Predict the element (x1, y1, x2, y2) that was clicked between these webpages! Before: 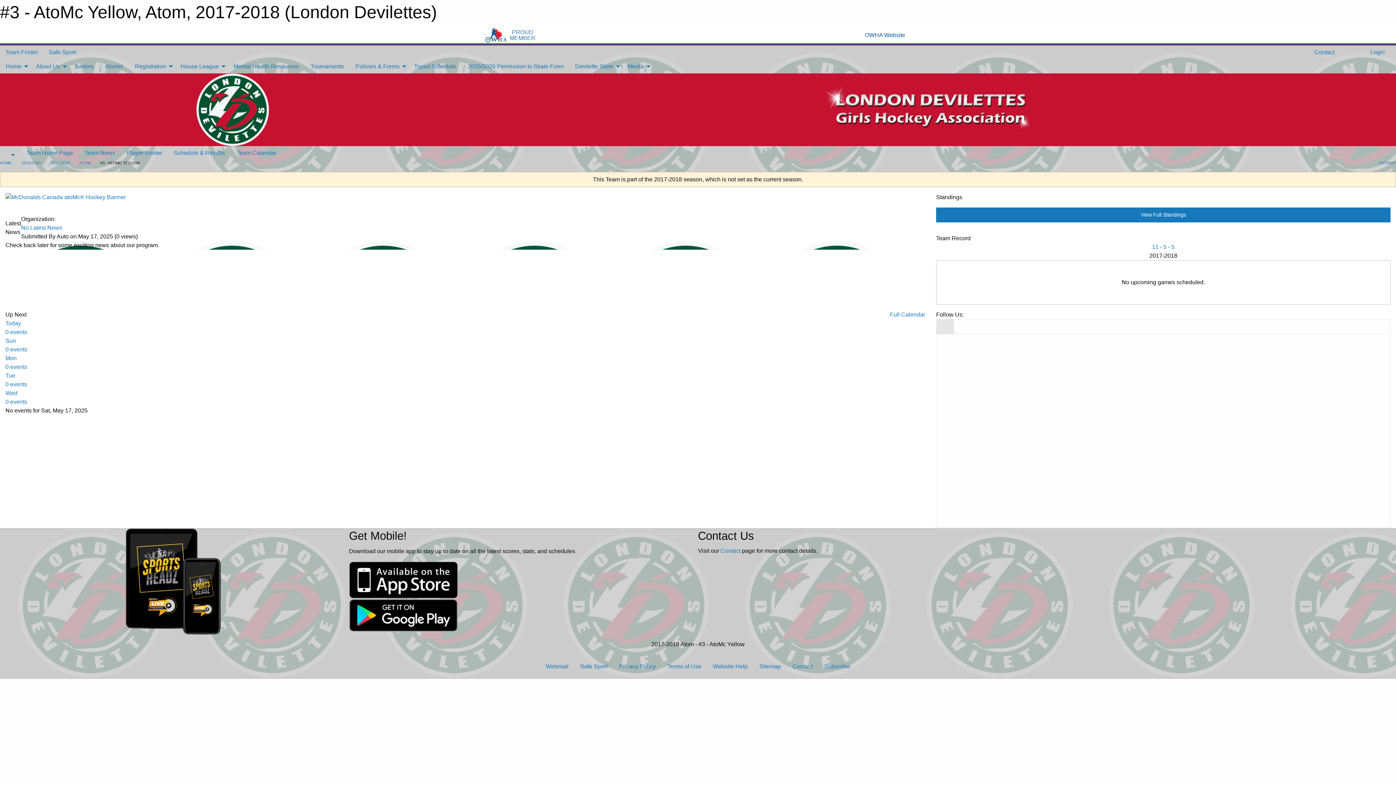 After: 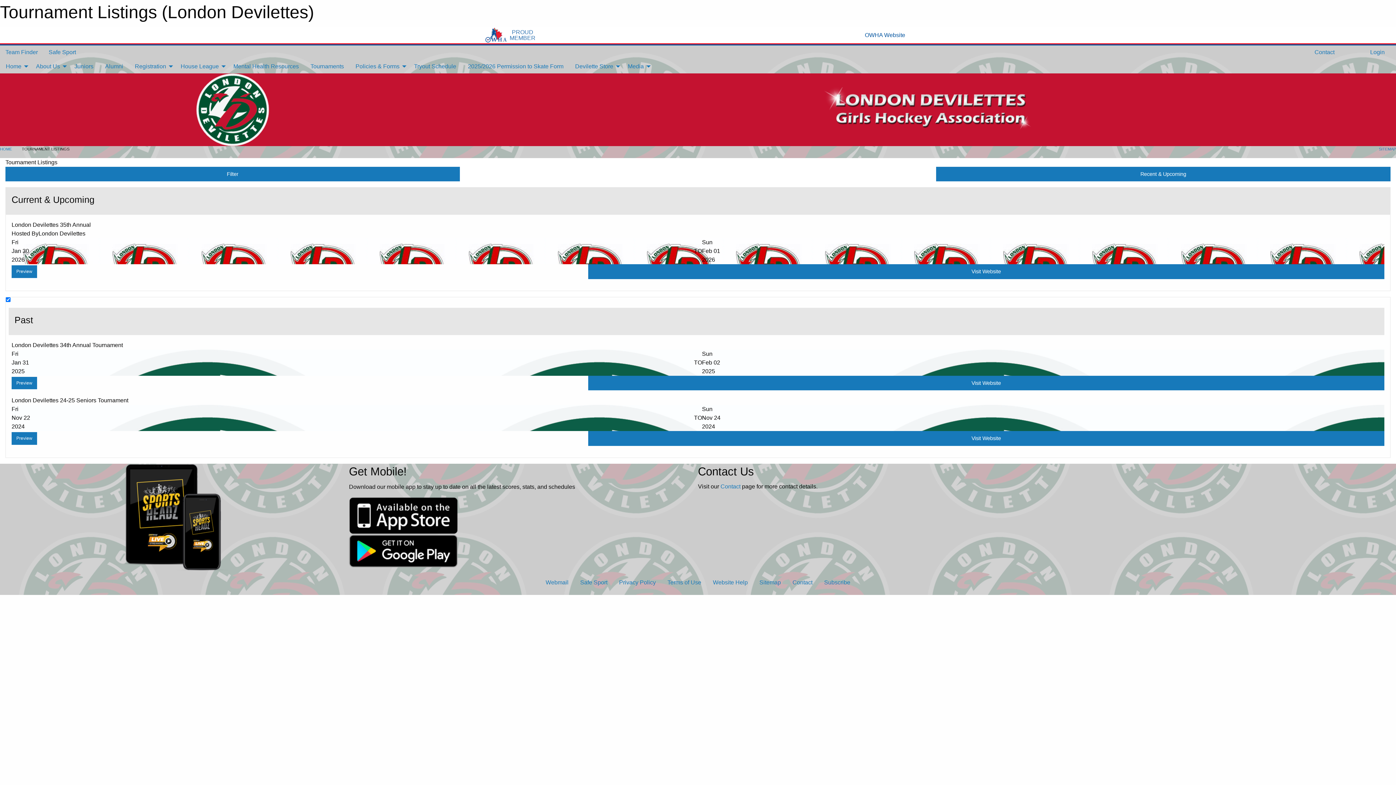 Action: bbox: (304, 59, 349, 73) label: Tournaments